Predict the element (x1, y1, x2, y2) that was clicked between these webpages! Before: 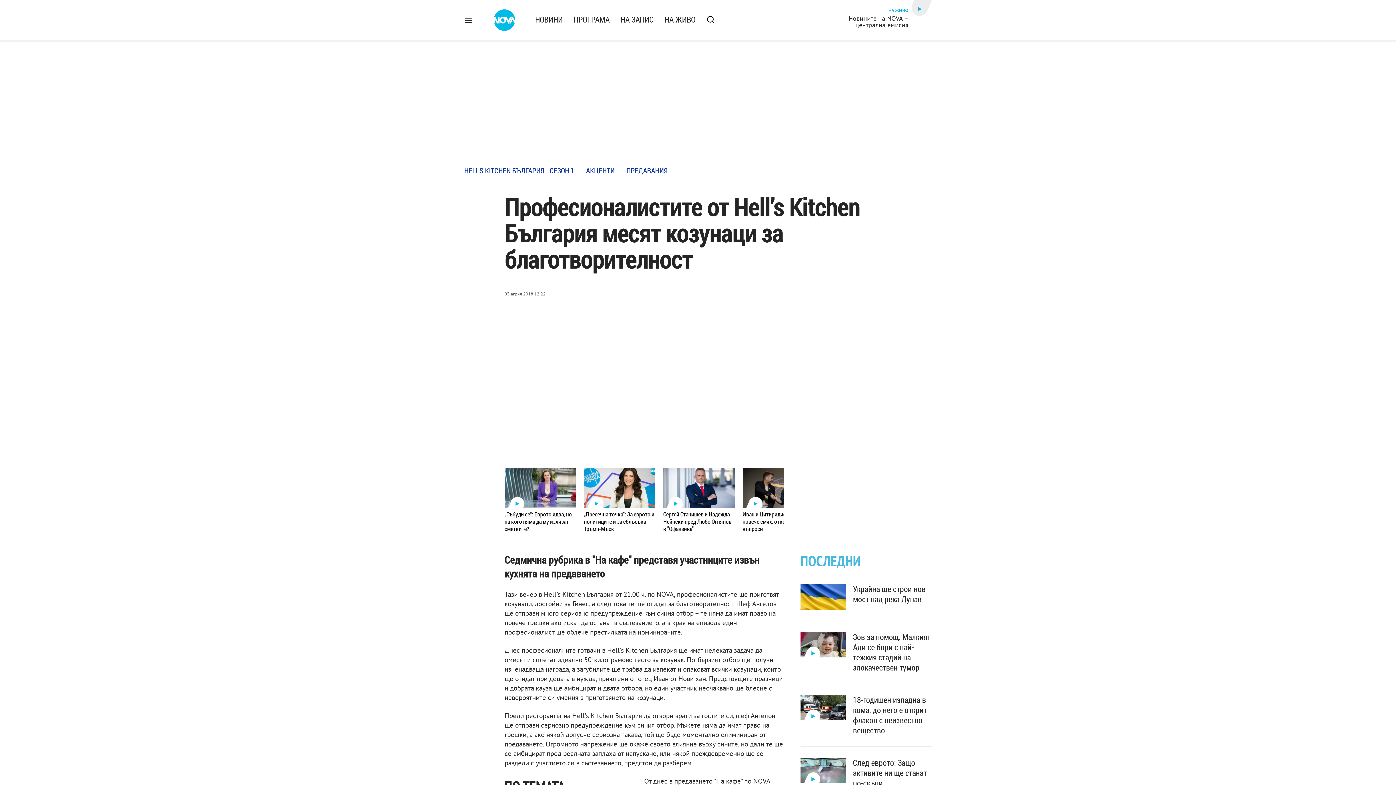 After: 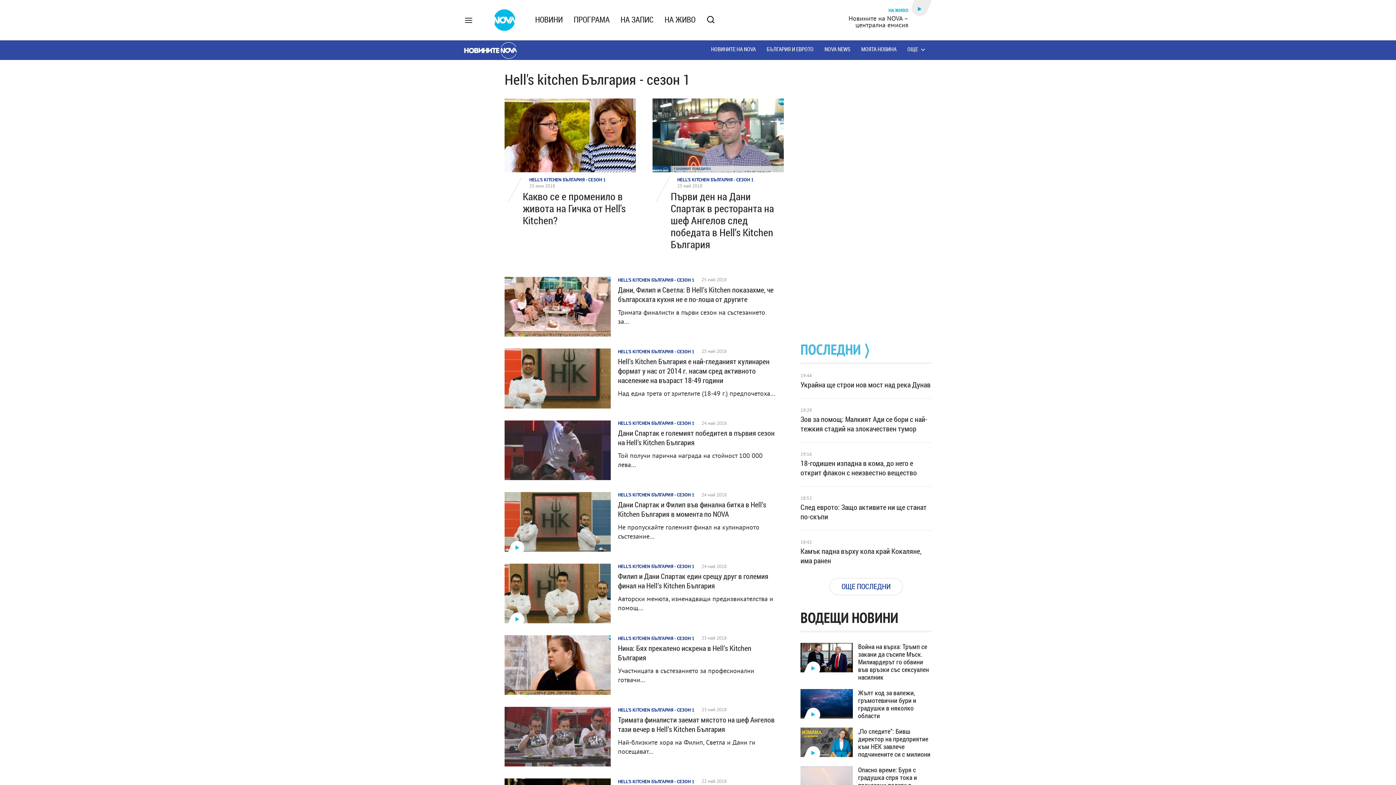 Action: label: HELL'S KITCHEN БЪЛГАРИЯ - СЕЗОН 1 bbox: (464, 162, 574, 179)